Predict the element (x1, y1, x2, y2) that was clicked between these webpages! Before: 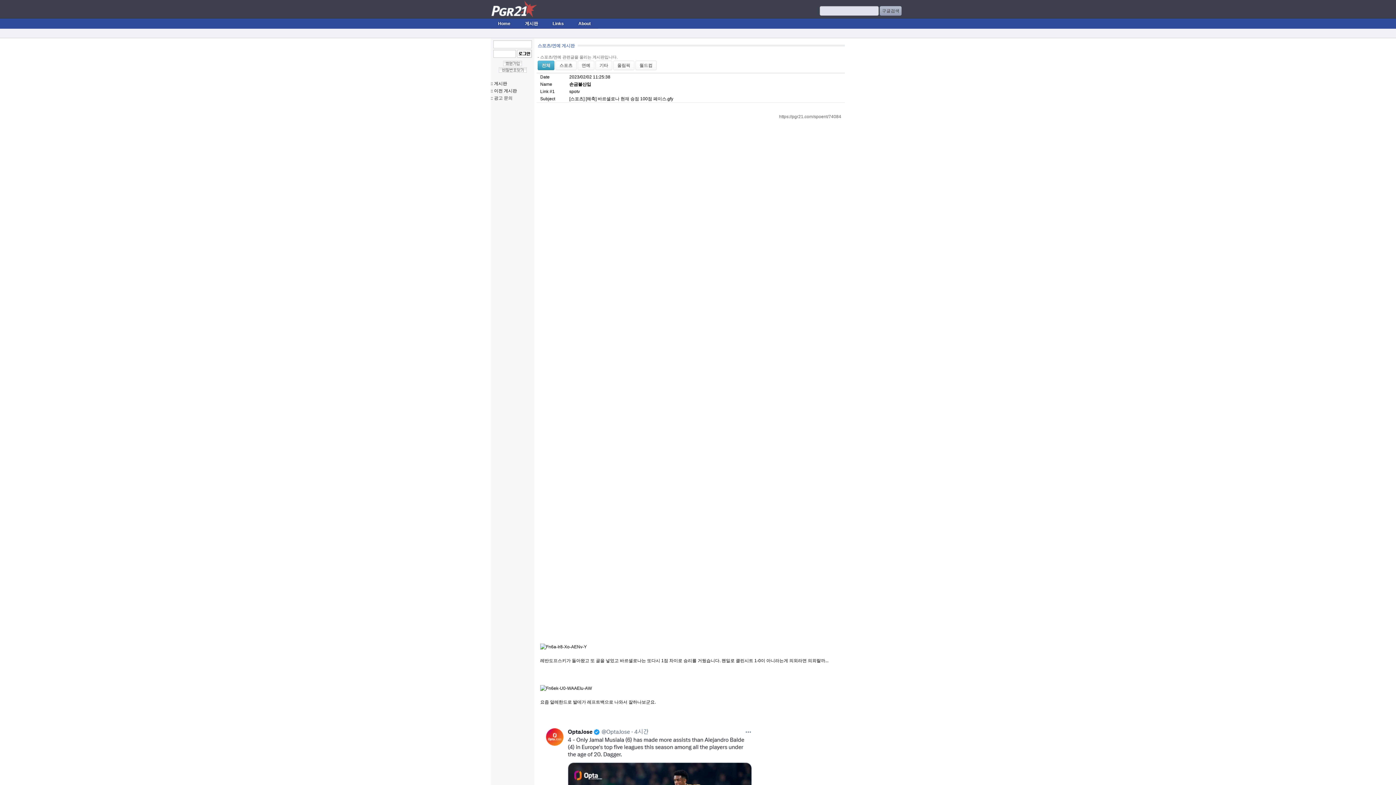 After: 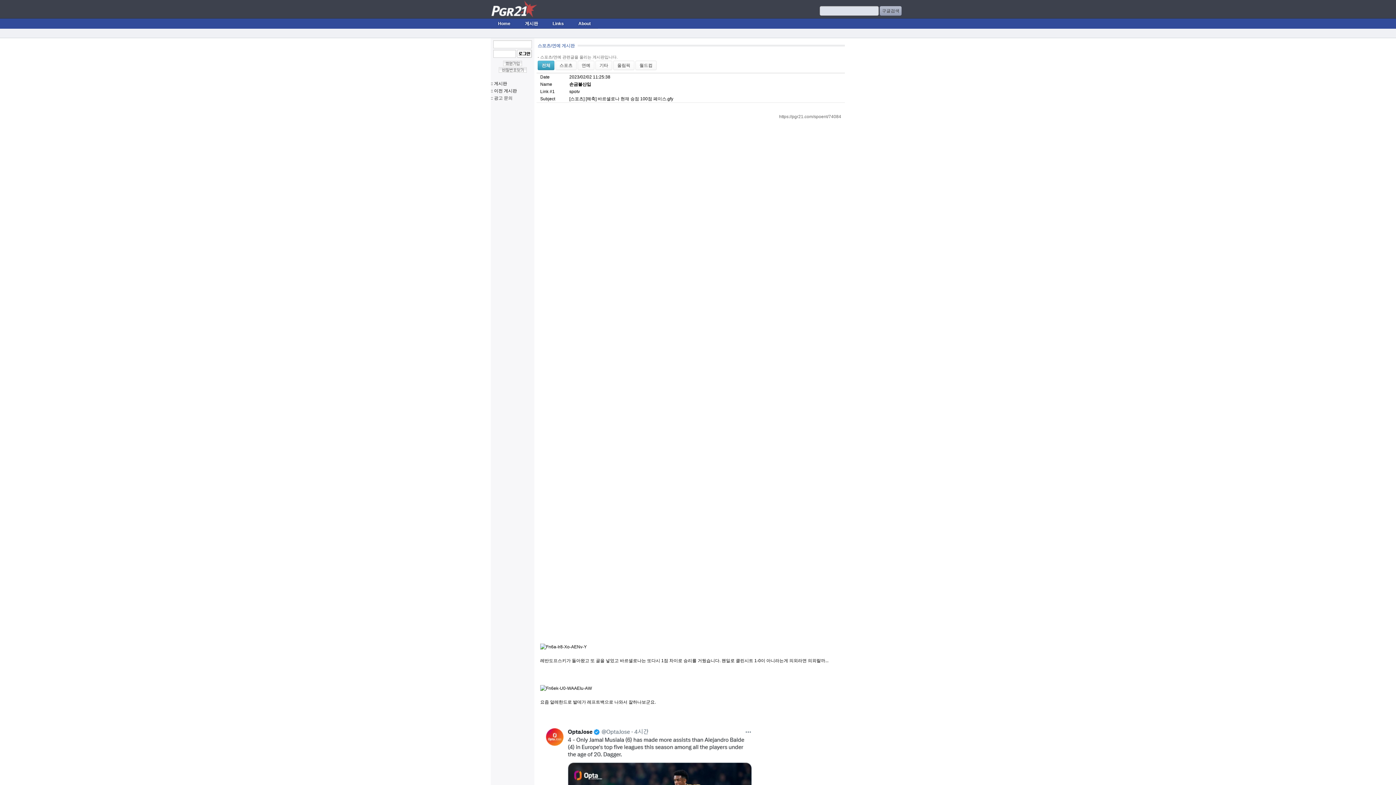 Action: bbox: (779, 110, 841, 125) label: https://pgr21.com/spoent/74084